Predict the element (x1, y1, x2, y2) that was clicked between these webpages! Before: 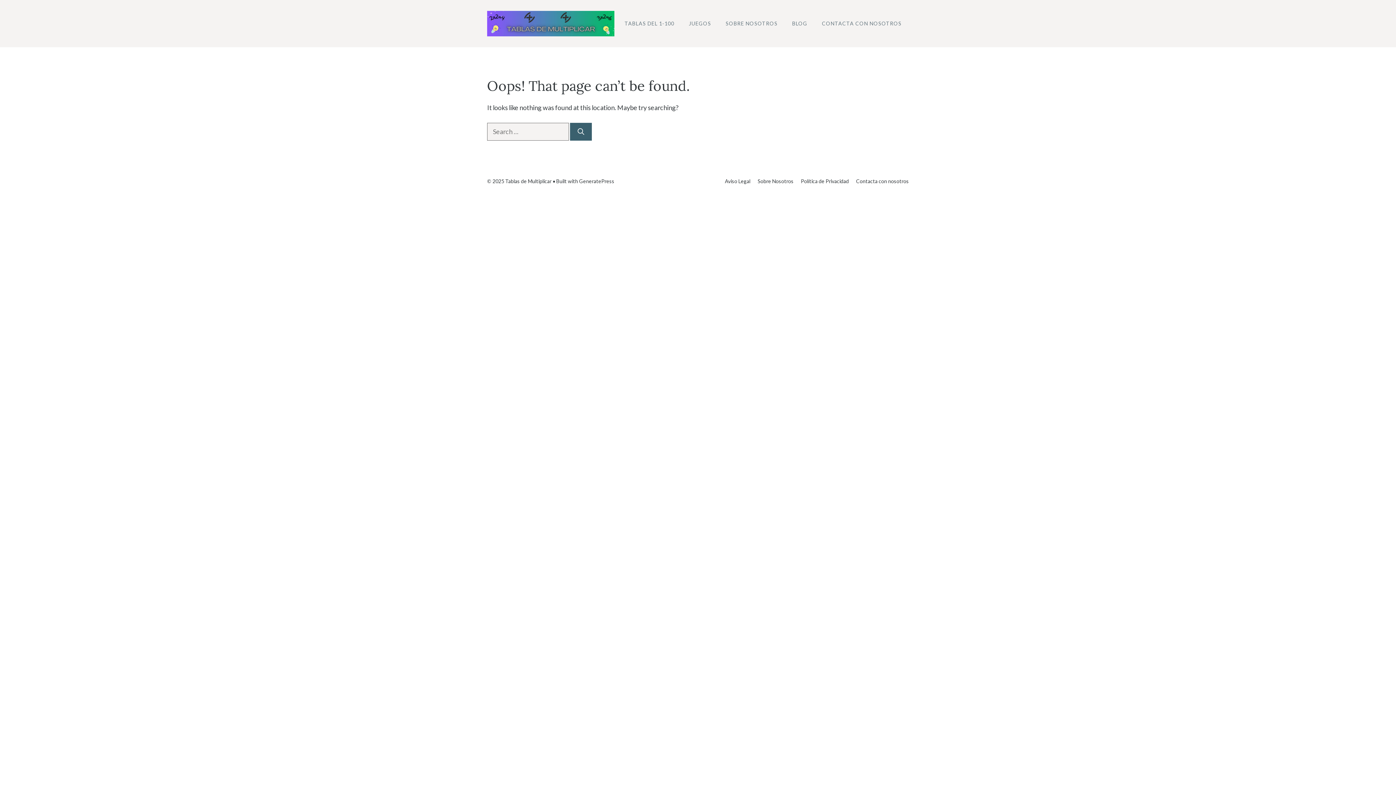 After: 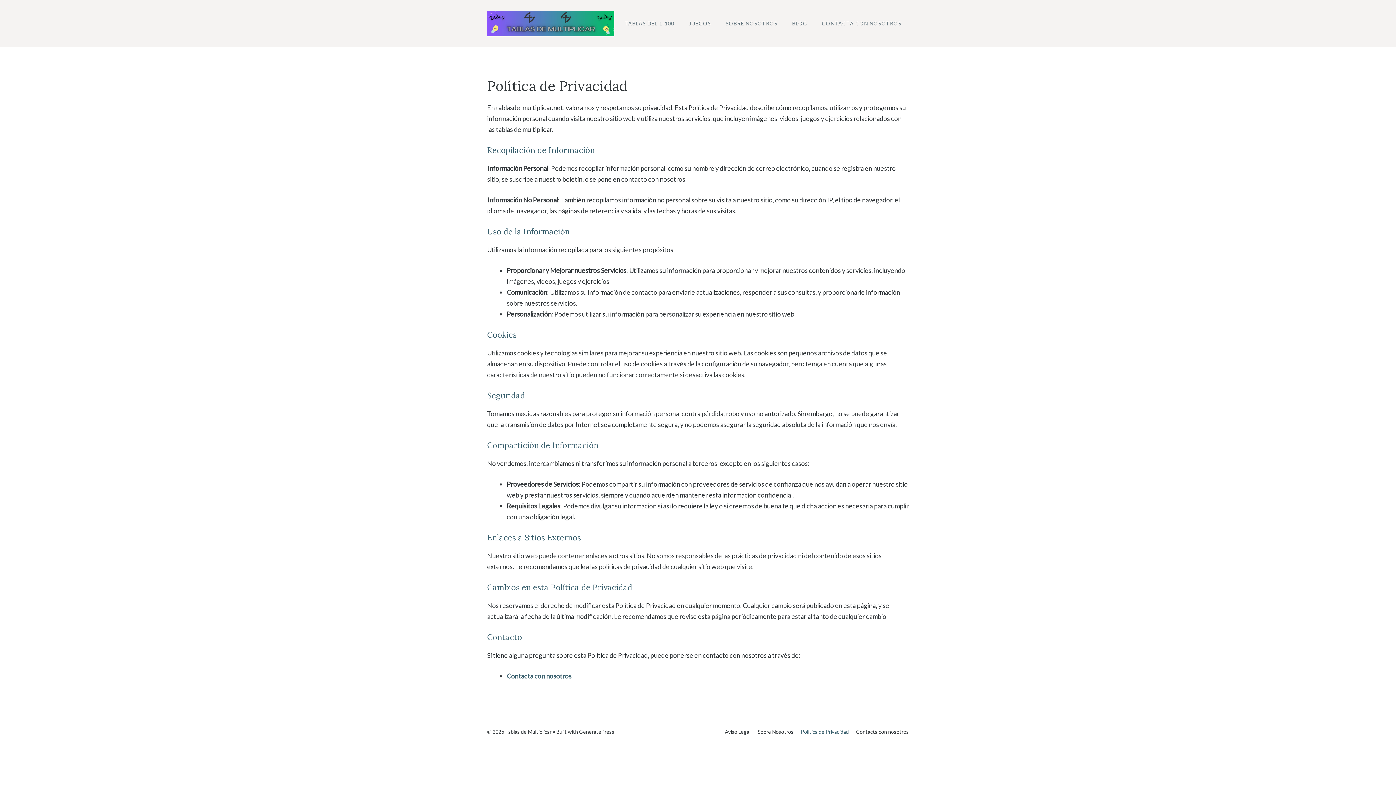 Action: label: Política de Privacidad bbox: (801, 178, 849, 184)